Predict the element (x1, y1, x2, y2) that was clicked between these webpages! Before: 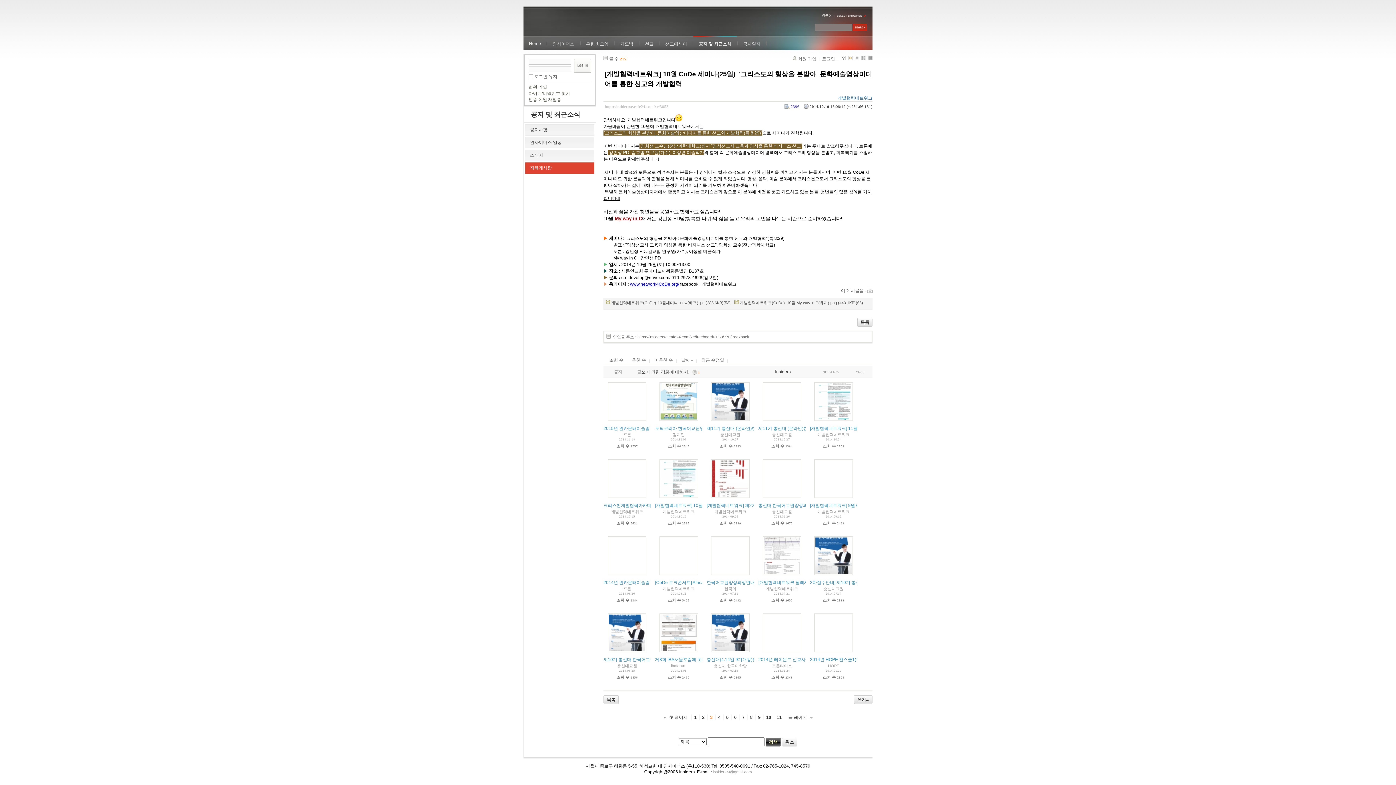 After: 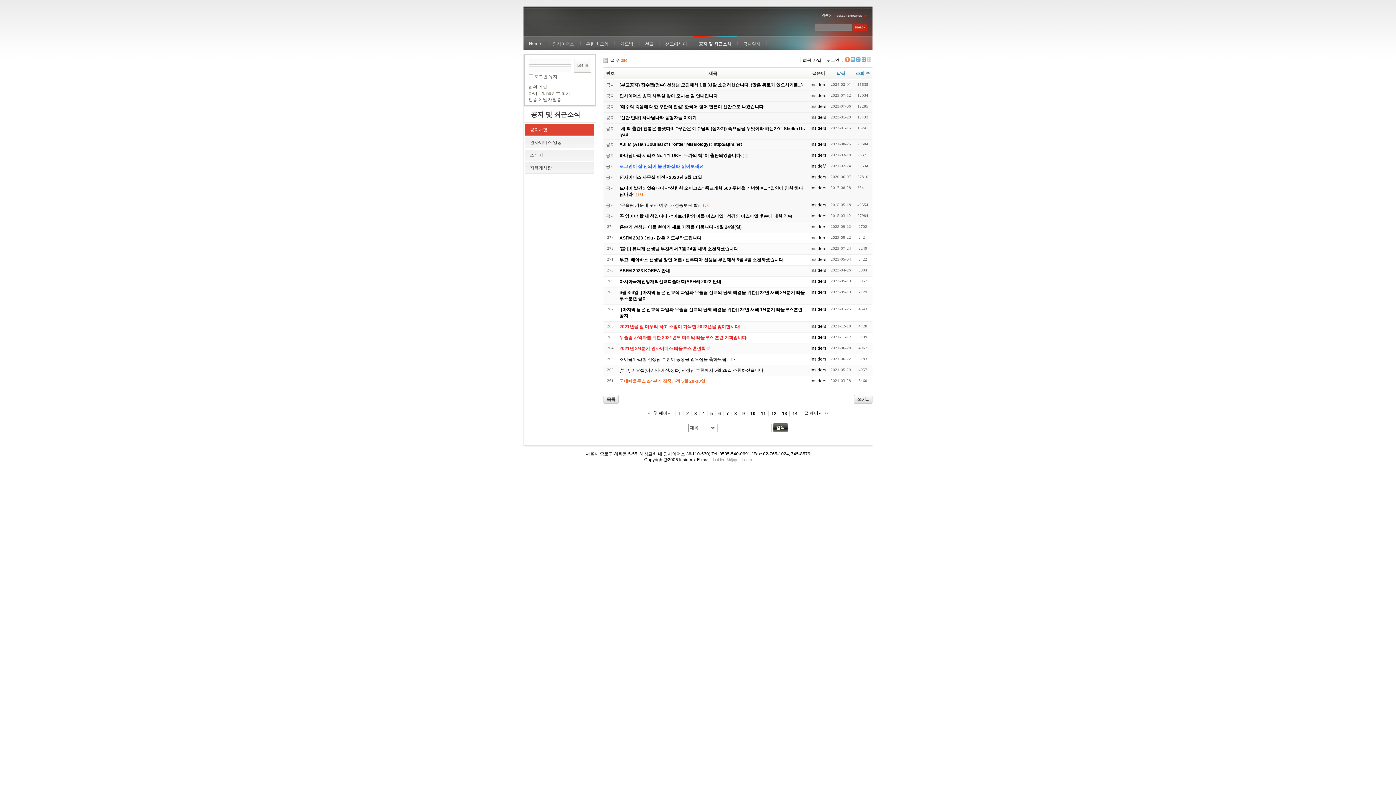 Action: bbox: (525, 124, 594, 135) label: 공지사항